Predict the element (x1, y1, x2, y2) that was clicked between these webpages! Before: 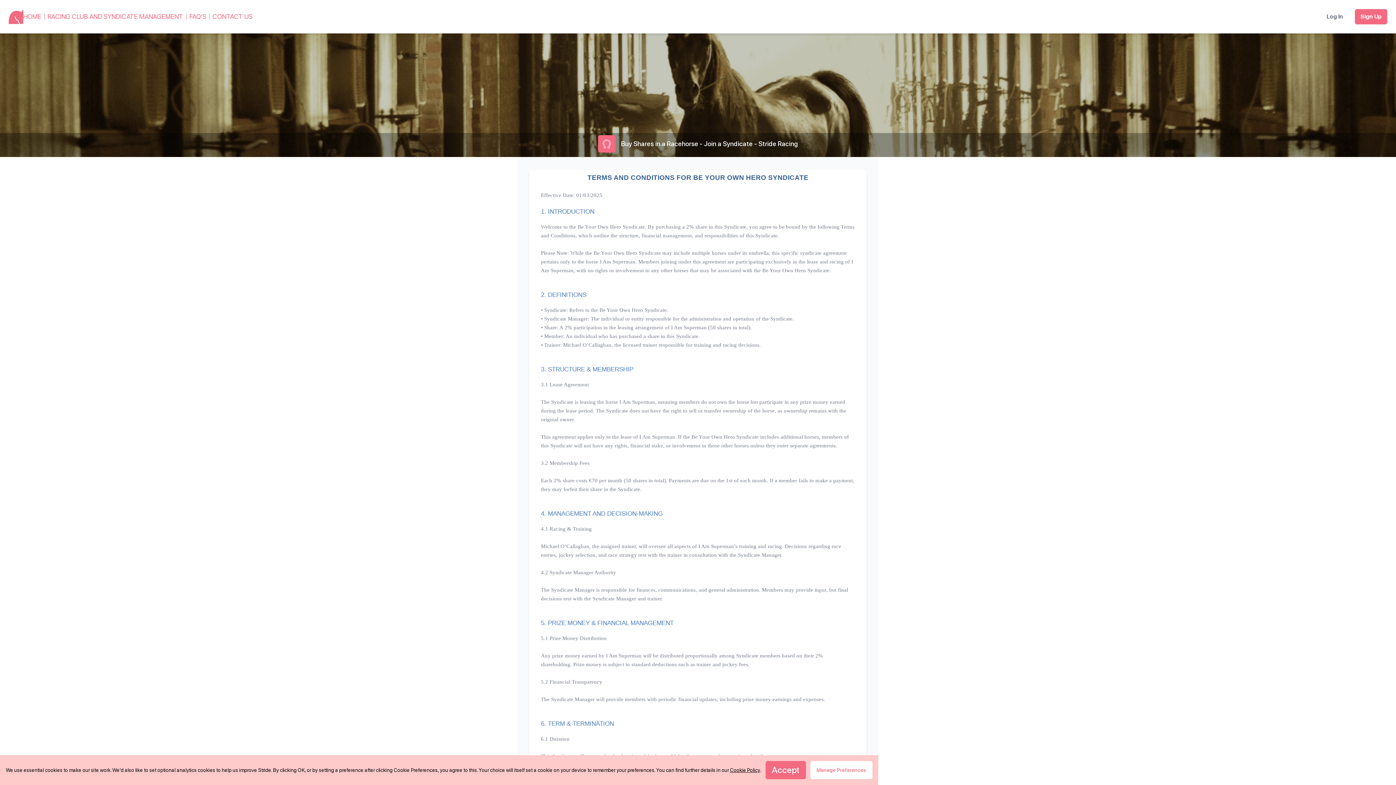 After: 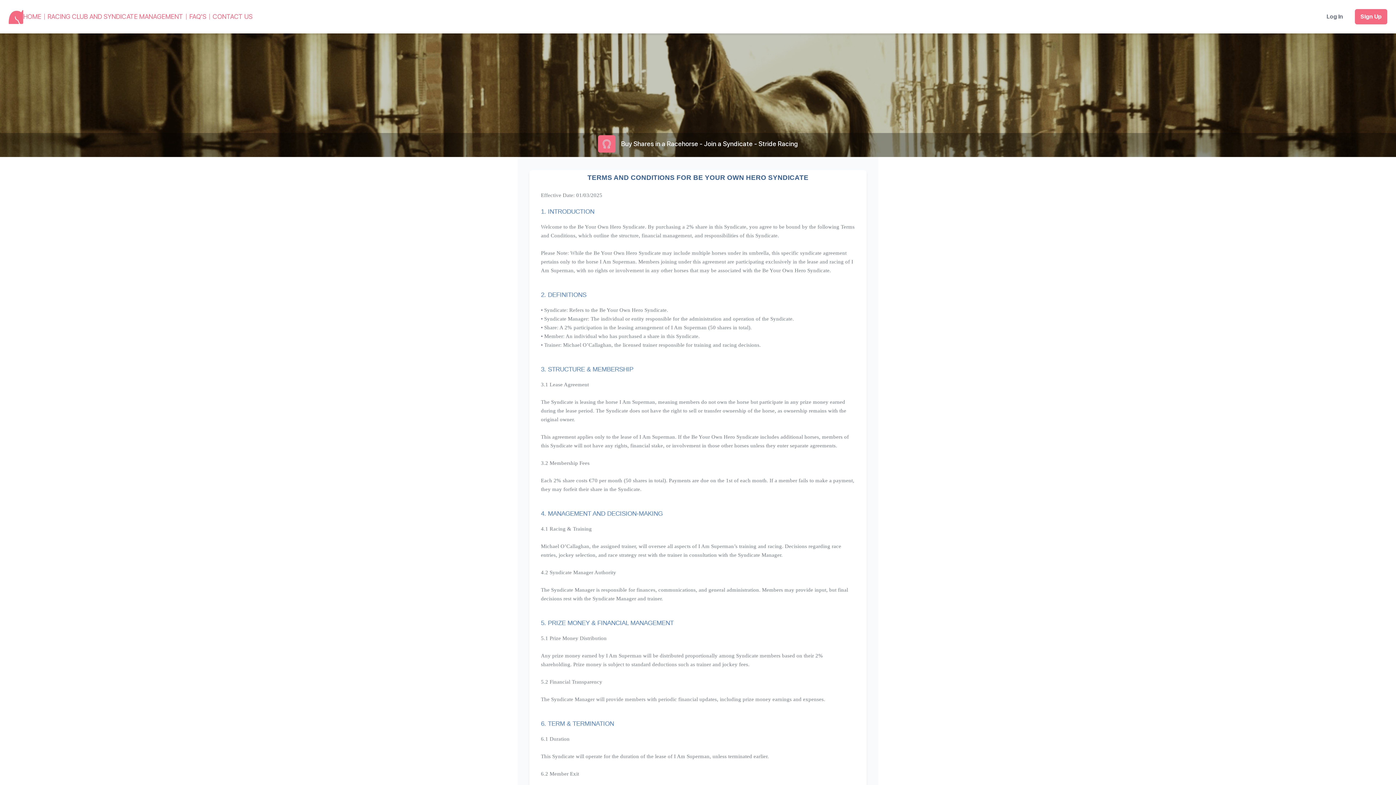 Action: bbox: (765, 761, 806, 779) label: Accept